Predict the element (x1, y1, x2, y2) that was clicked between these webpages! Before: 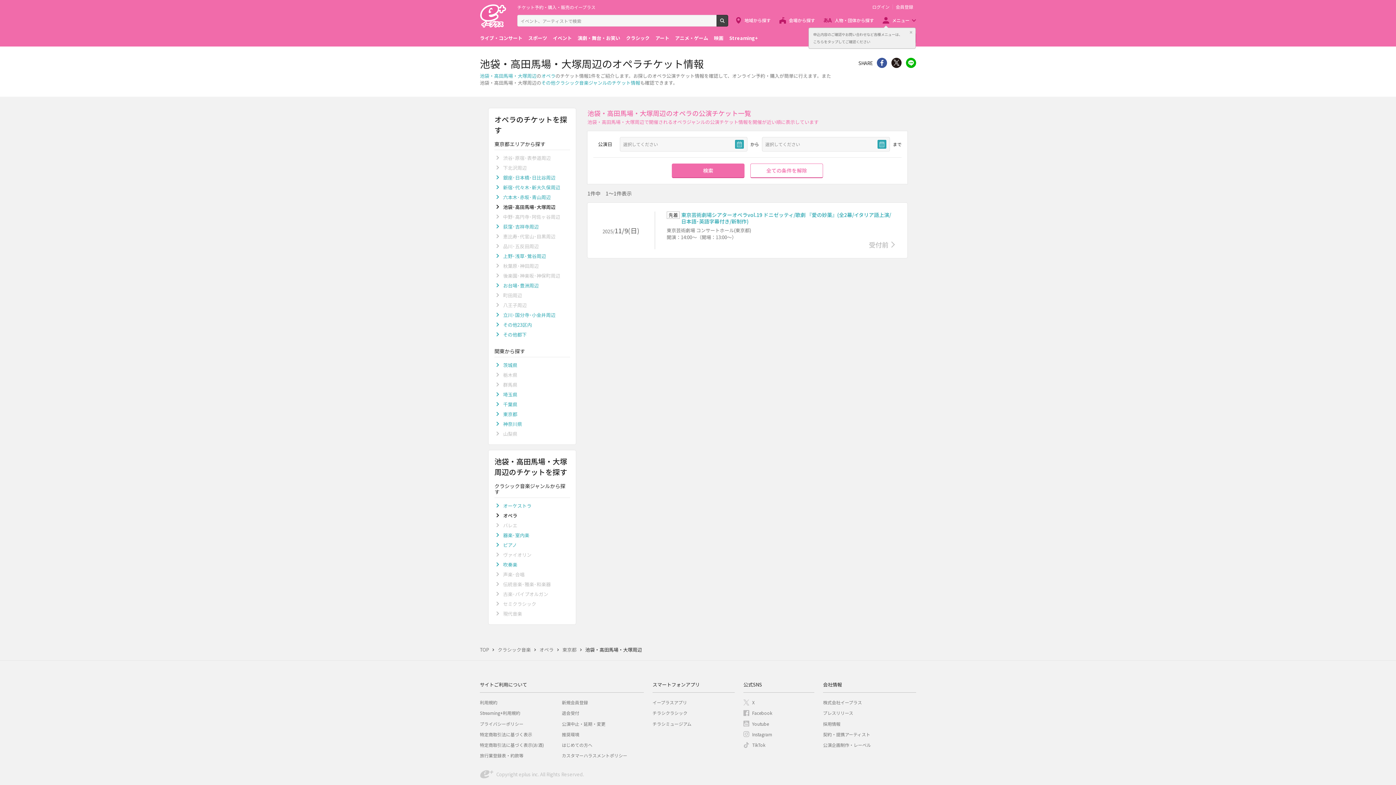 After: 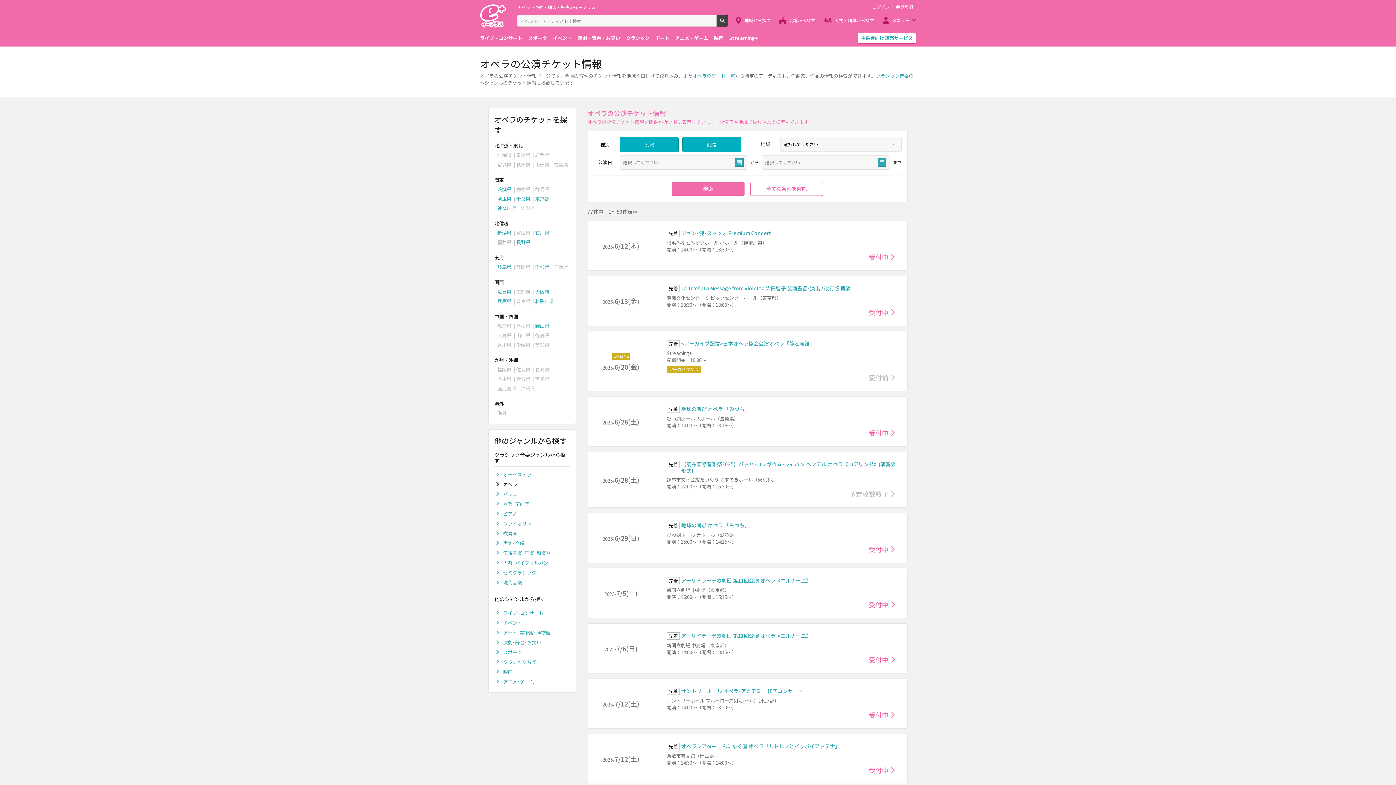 Action: label: オペラ bbox: (539, 646, 553, 653)